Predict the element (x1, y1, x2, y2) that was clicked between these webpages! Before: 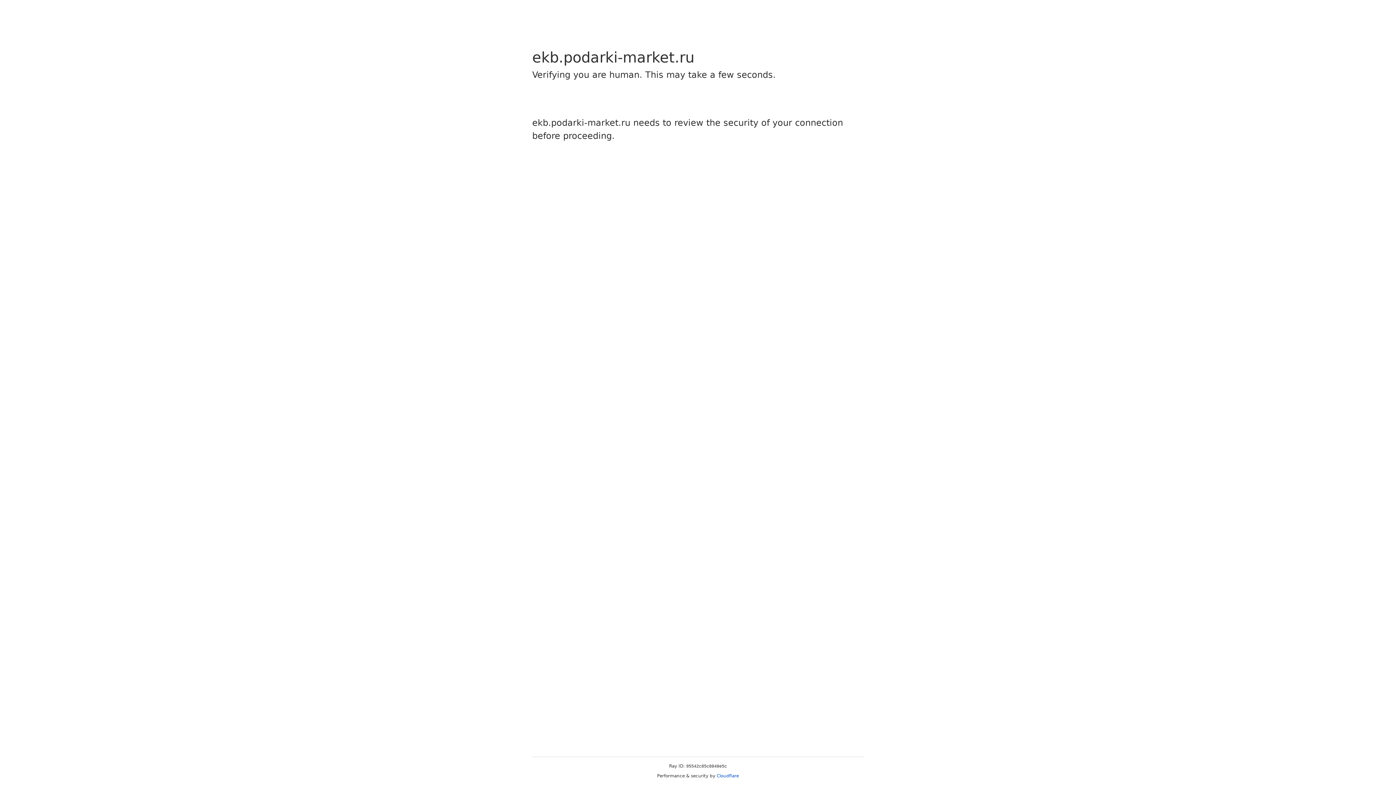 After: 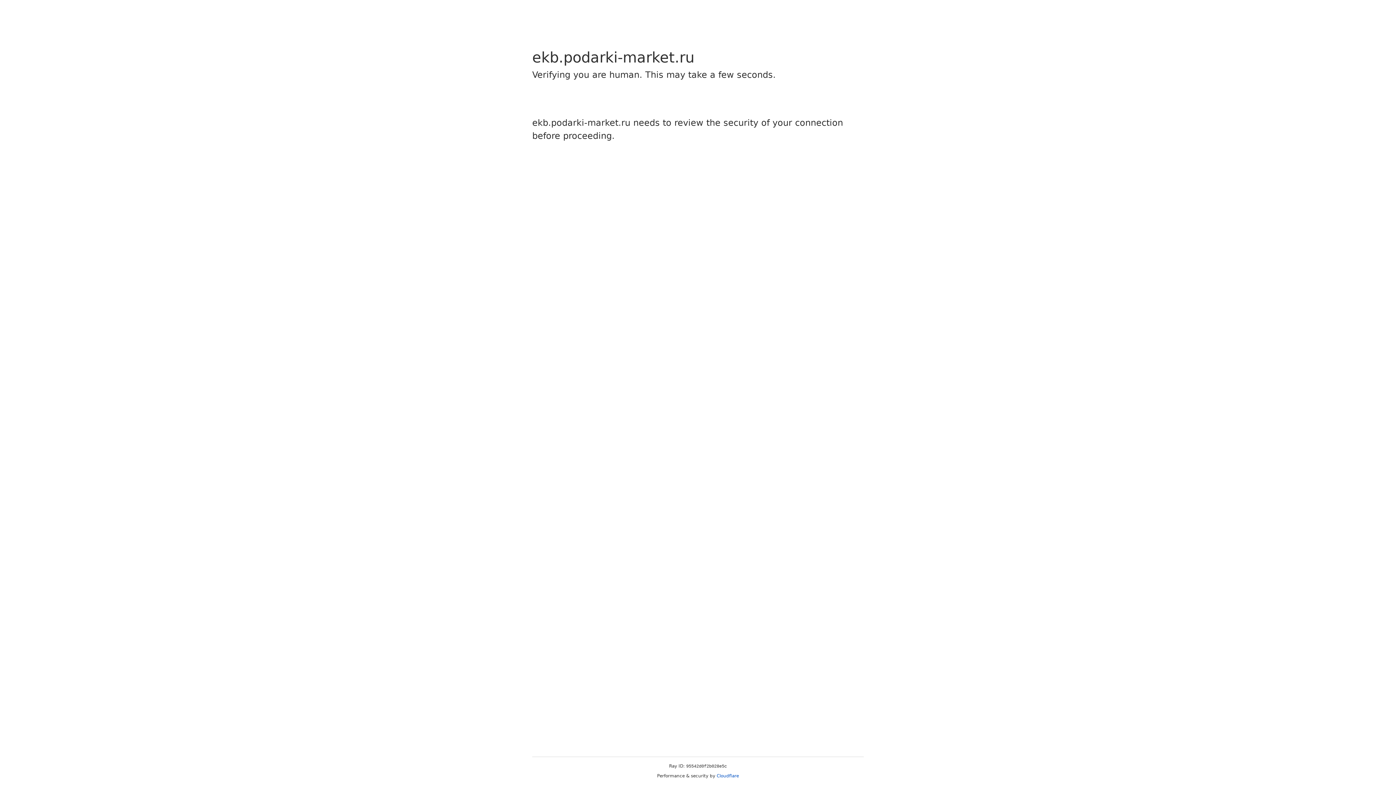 Action: bbox: (716, 773, 739, 778) label: Cloudflare